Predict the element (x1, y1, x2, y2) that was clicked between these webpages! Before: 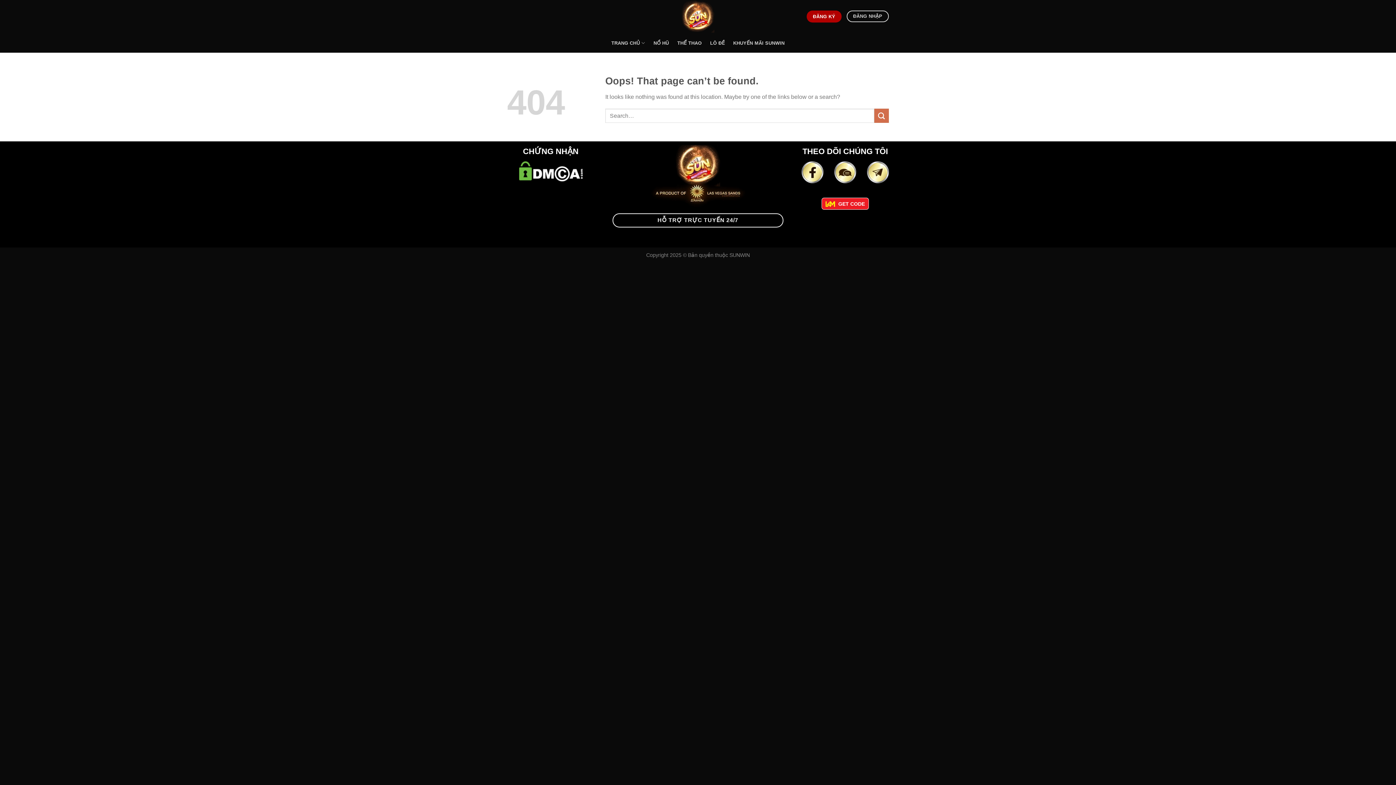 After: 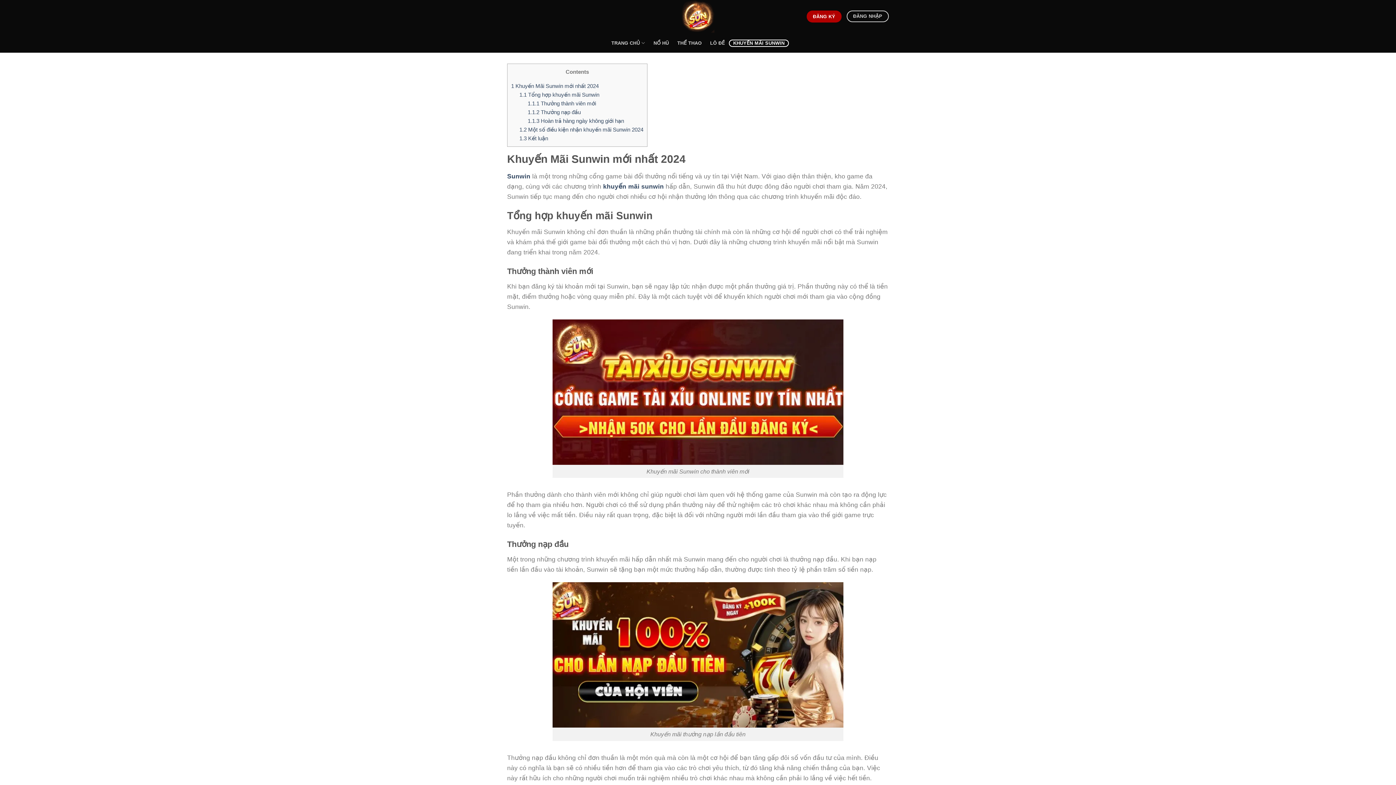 Action: label: KHUYẾN MÃI SUNWIN bbox: (729, 39, 789, 46)